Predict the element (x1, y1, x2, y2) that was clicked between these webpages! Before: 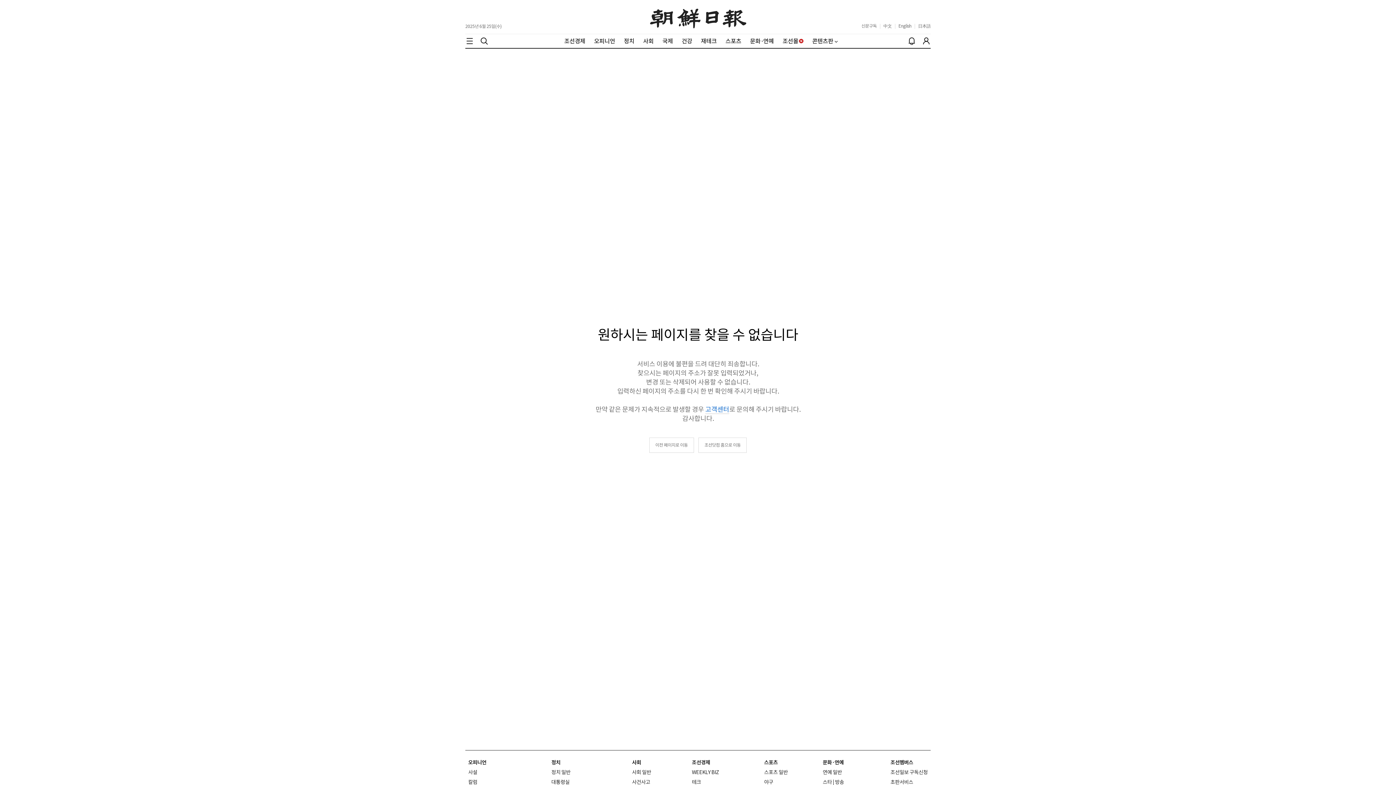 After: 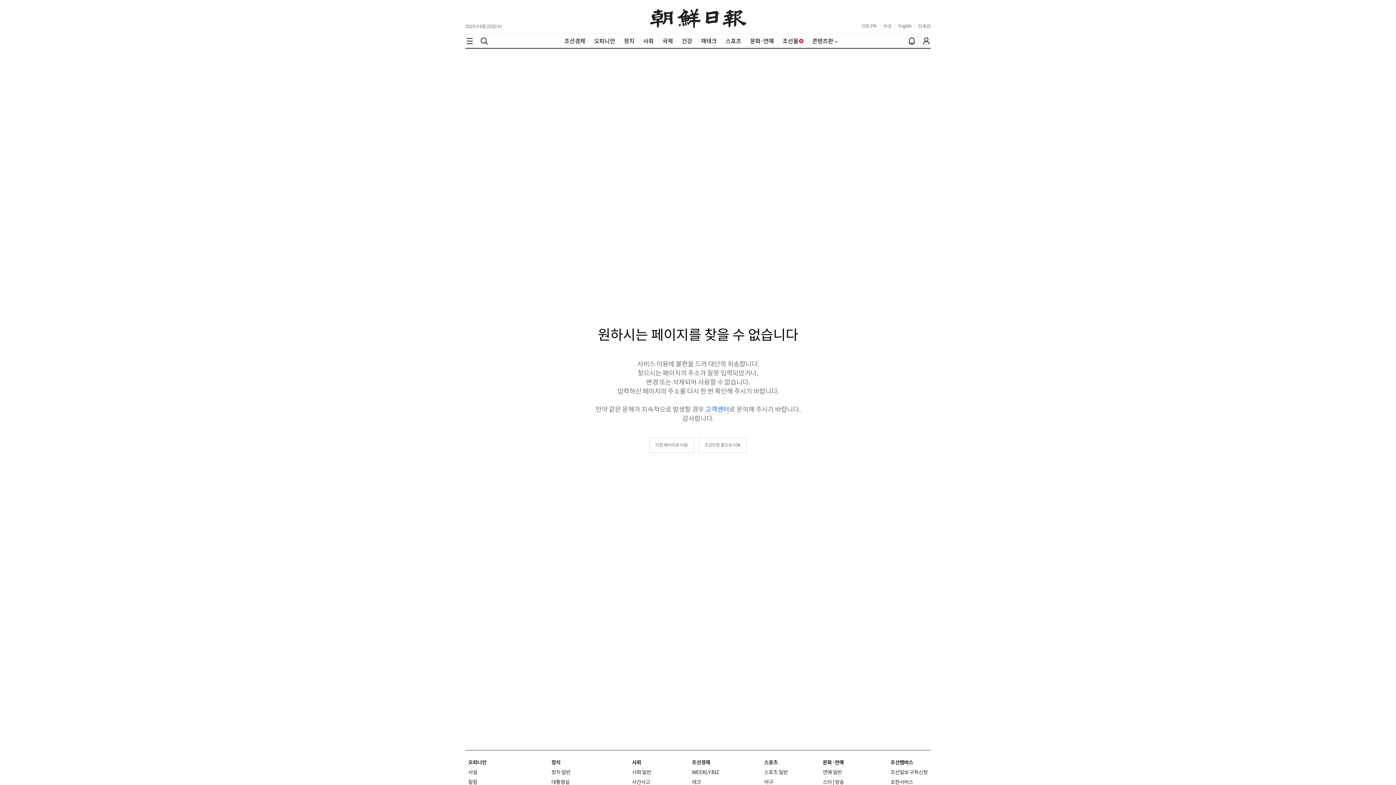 Action: bbox: (890, 759, 913, 766) label: 조선멤버스